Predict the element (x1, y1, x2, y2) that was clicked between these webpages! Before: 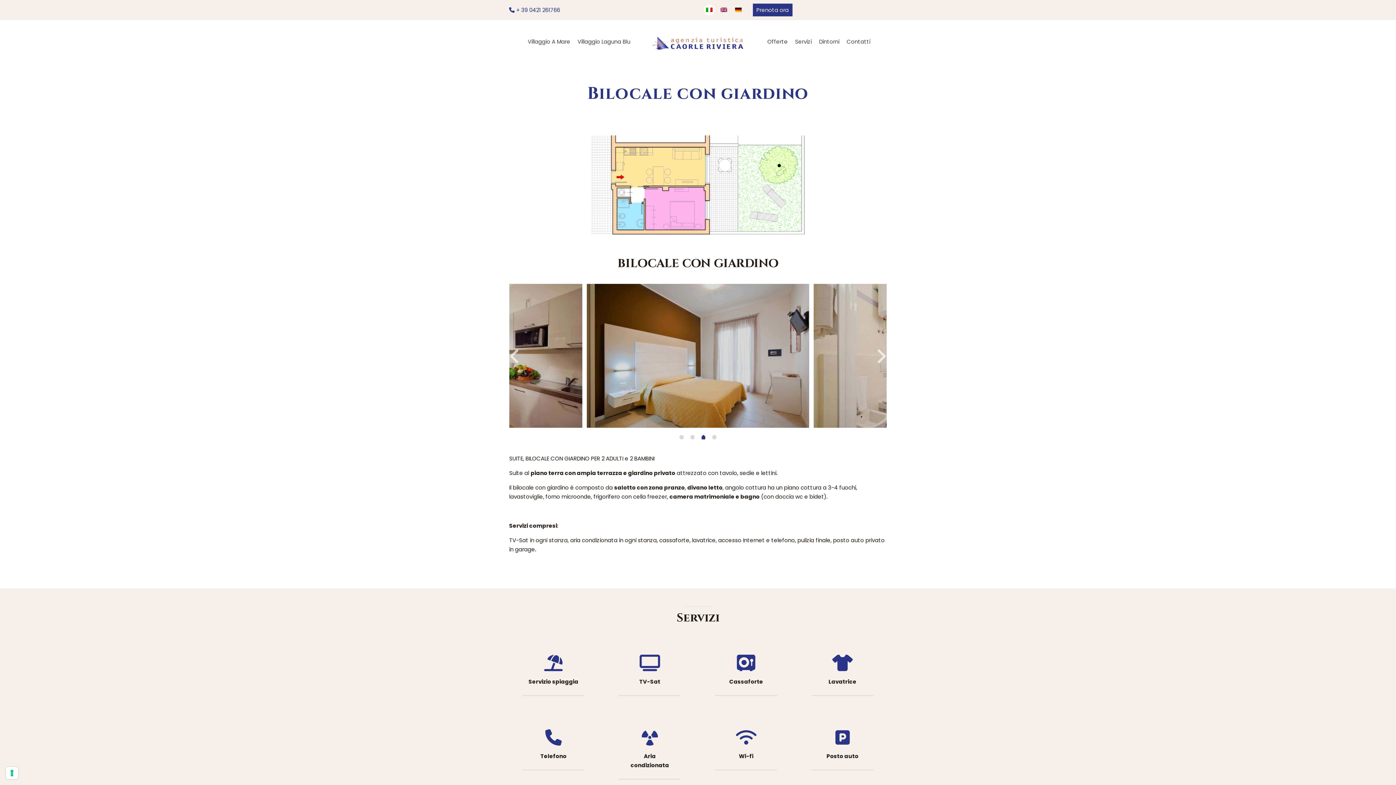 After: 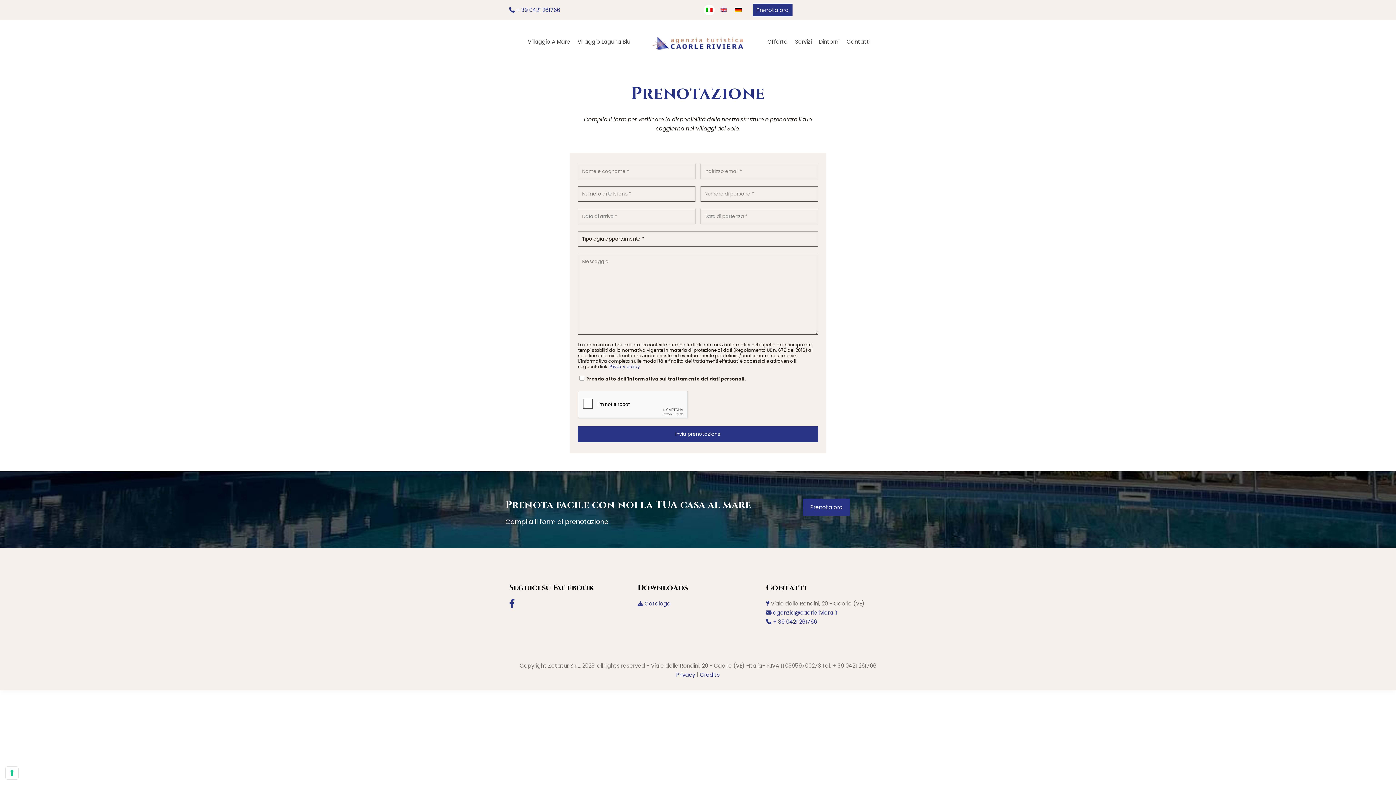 Action: label: Prenota ora bbox: (752, 3, 792, 16)